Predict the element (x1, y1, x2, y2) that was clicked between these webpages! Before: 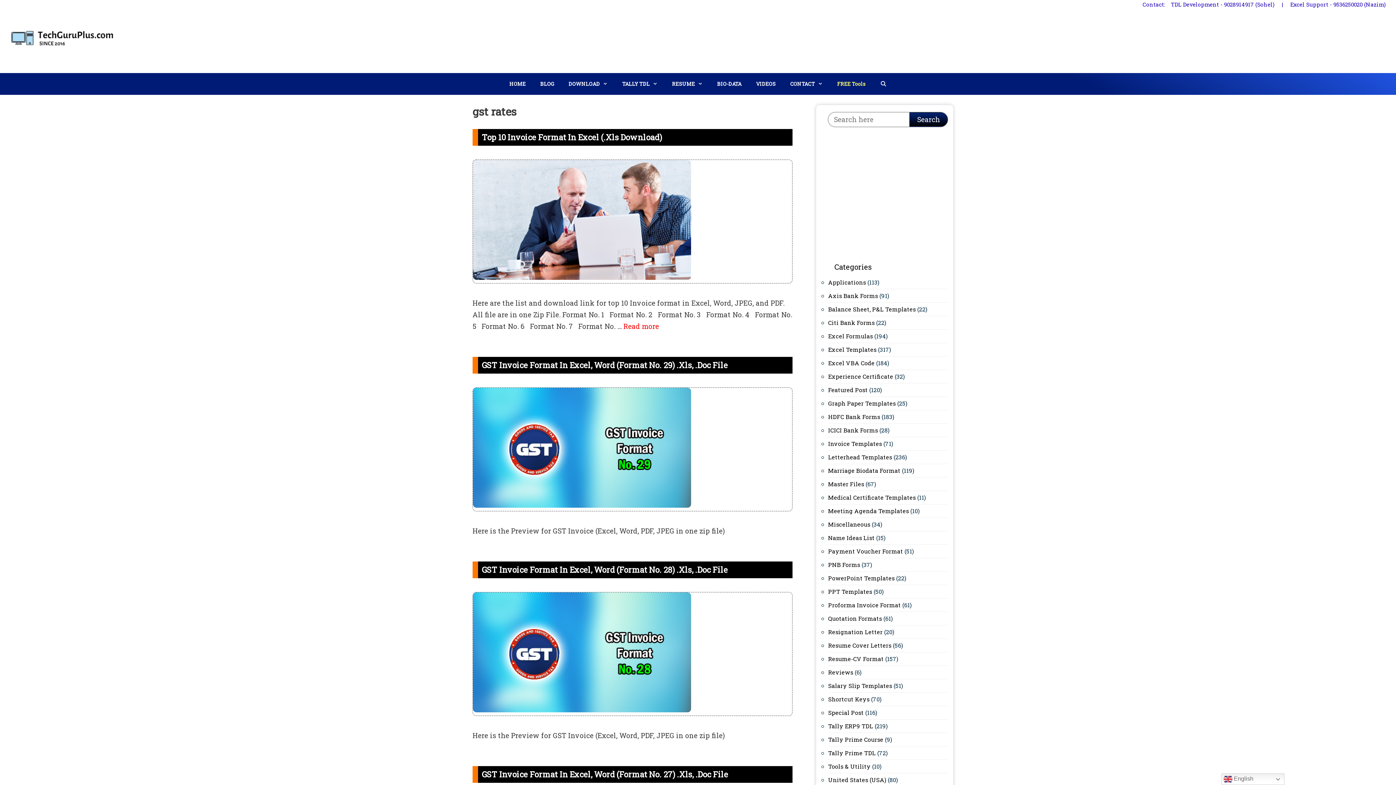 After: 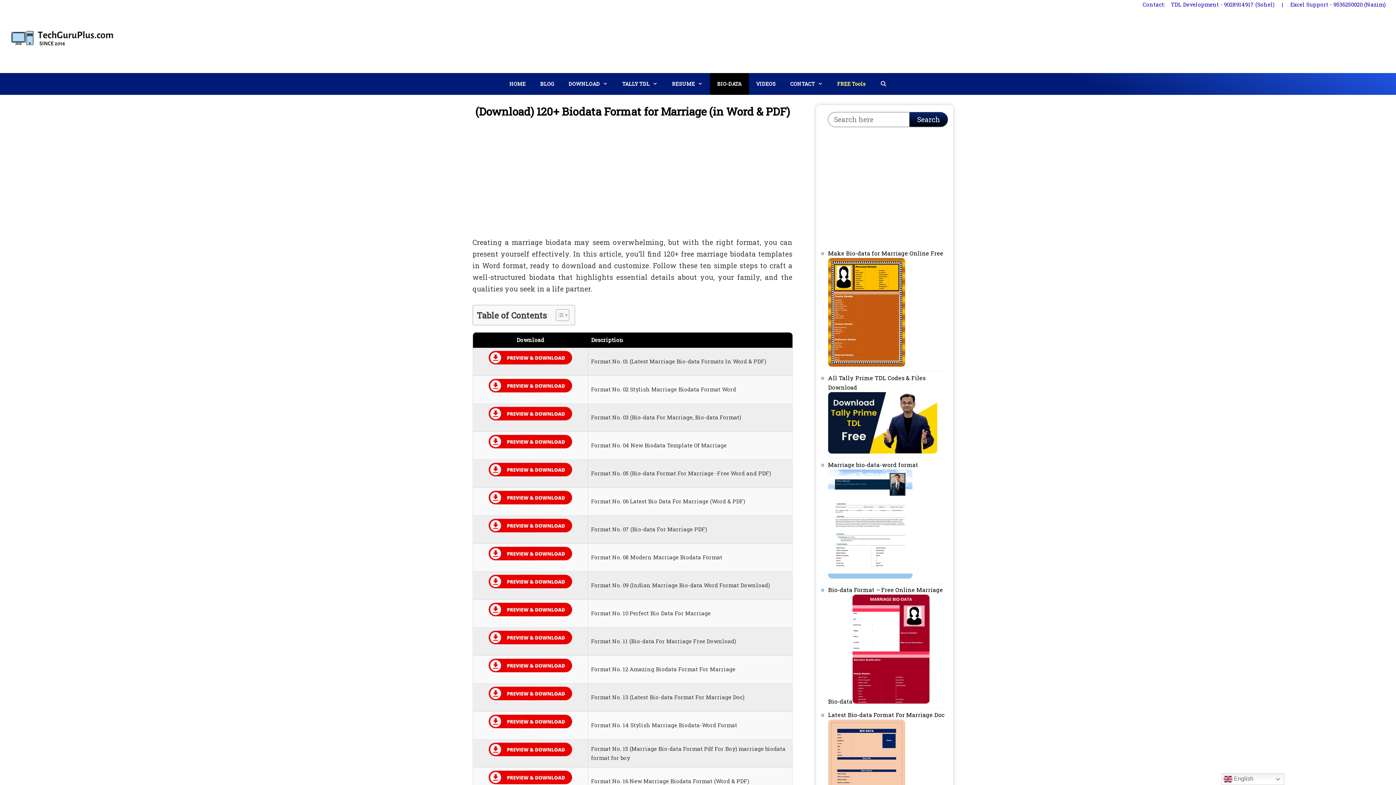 Action: label: BIO-DATA bbox: (710, 72, 748, 94)